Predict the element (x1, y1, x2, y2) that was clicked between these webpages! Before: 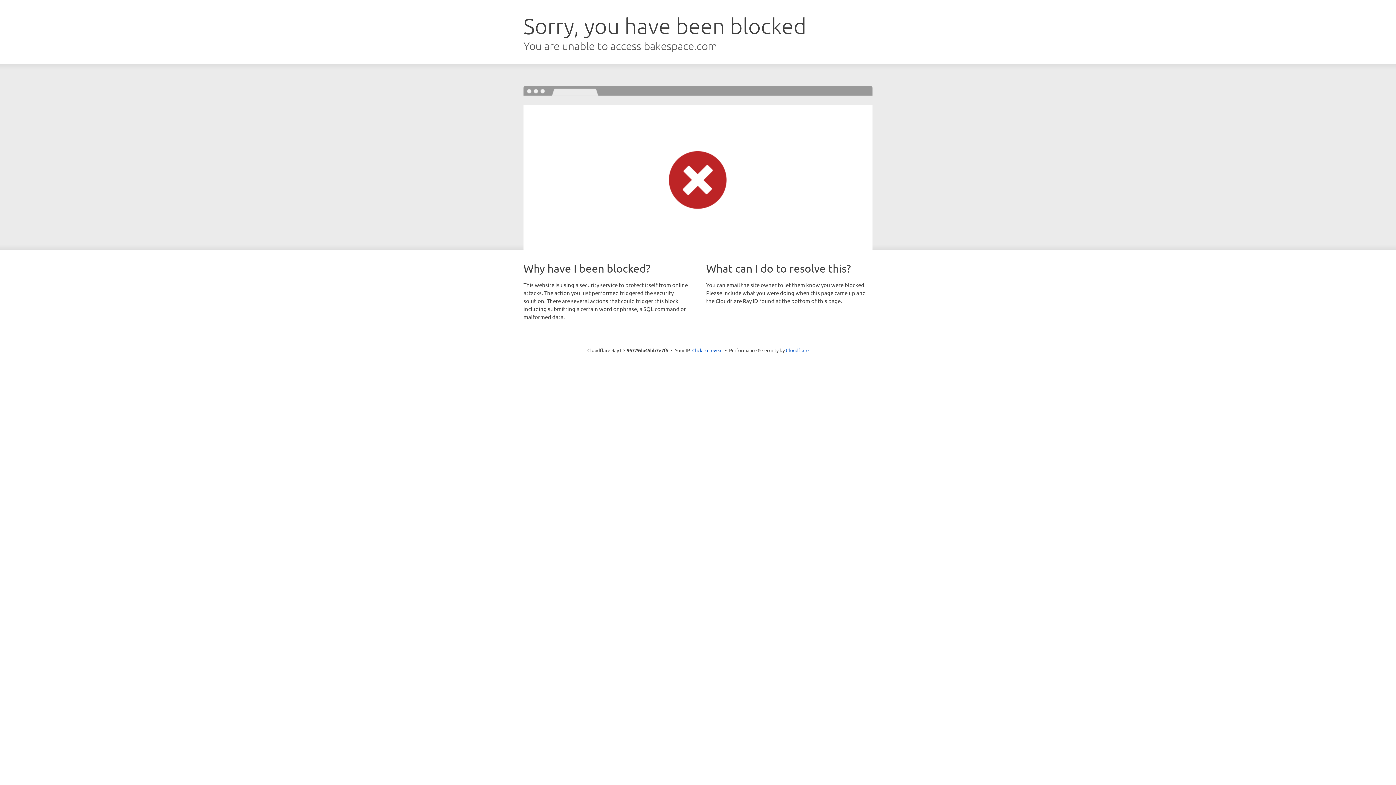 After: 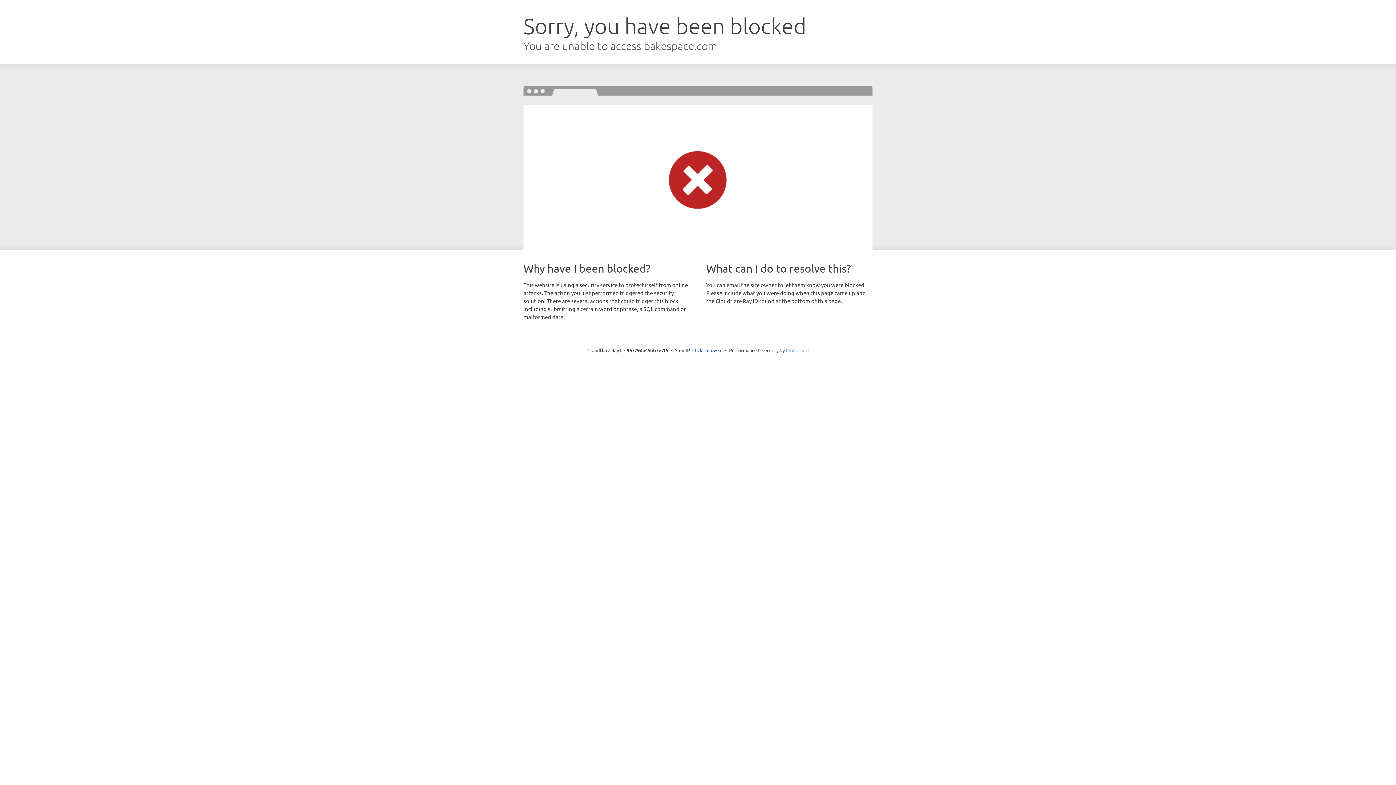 Action: bbox: (786, 347, 808, 353) label: Cloudflare